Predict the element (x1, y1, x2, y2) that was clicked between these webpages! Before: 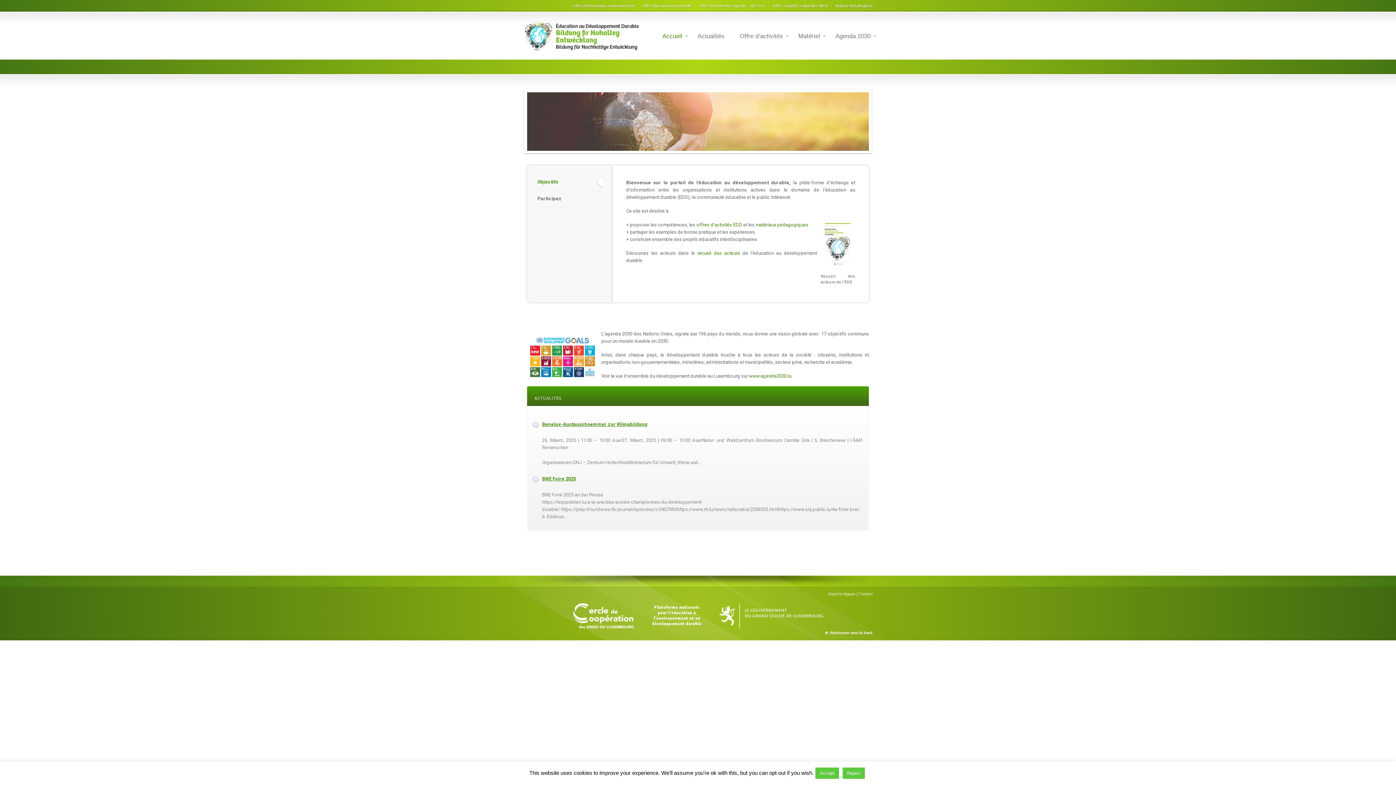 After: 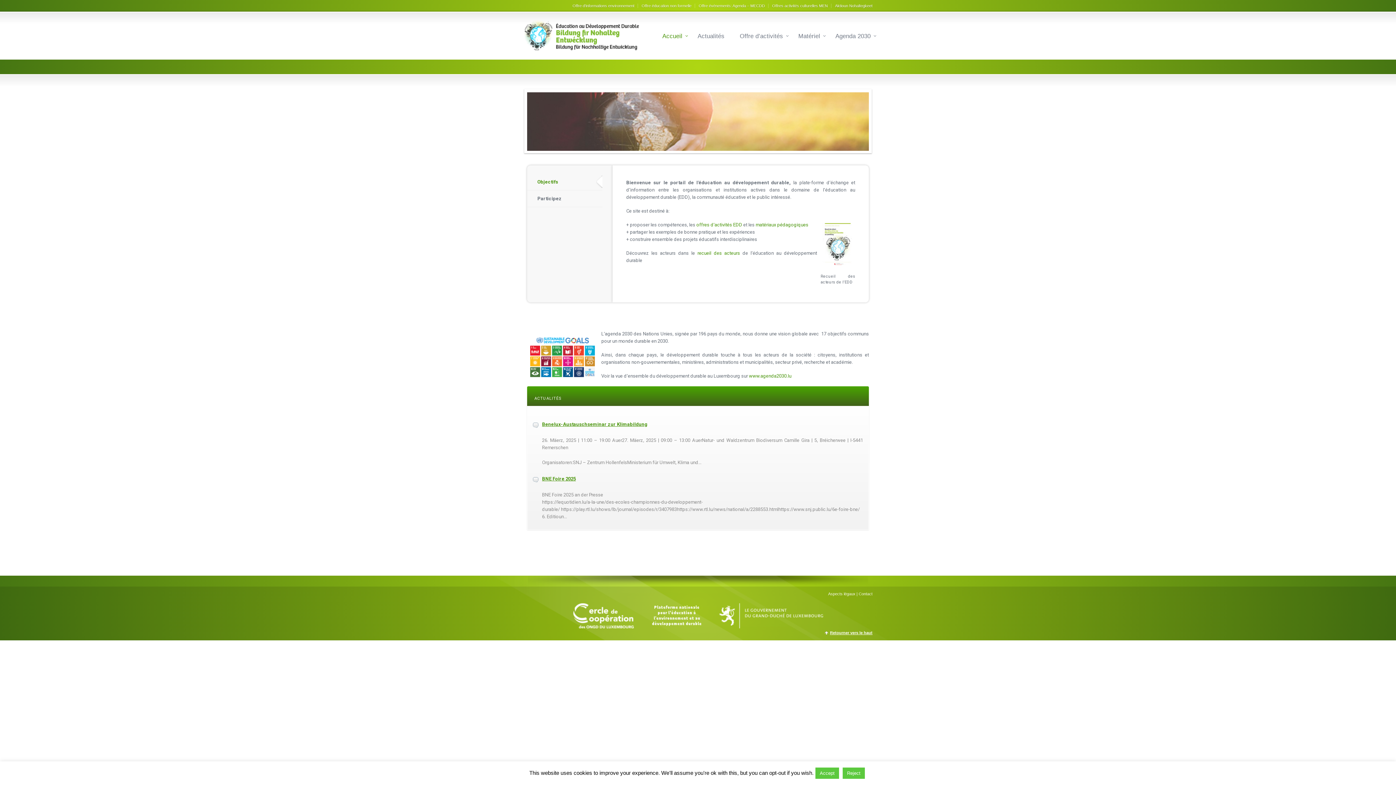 Action: bbox: (824, 631, 872, 635) label: Retourner vers le haut